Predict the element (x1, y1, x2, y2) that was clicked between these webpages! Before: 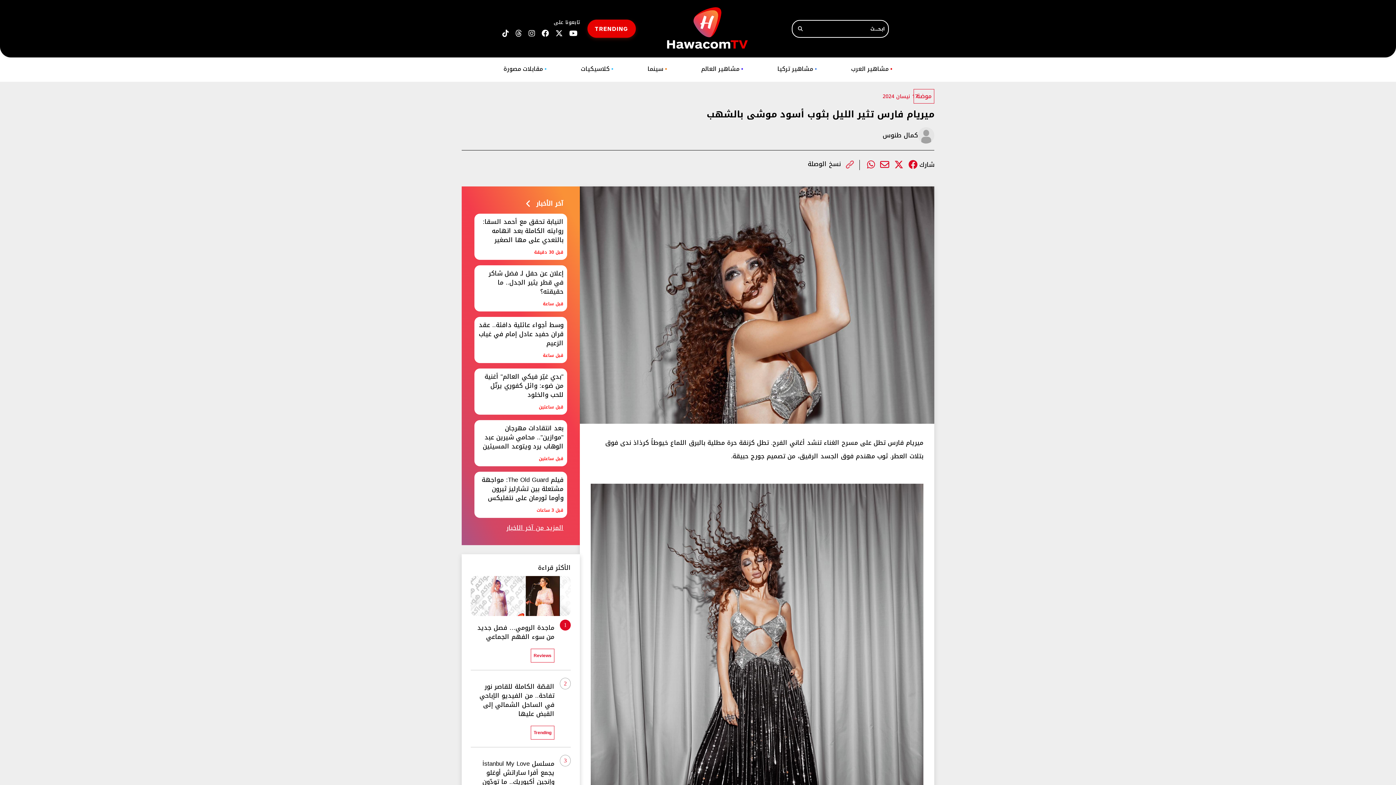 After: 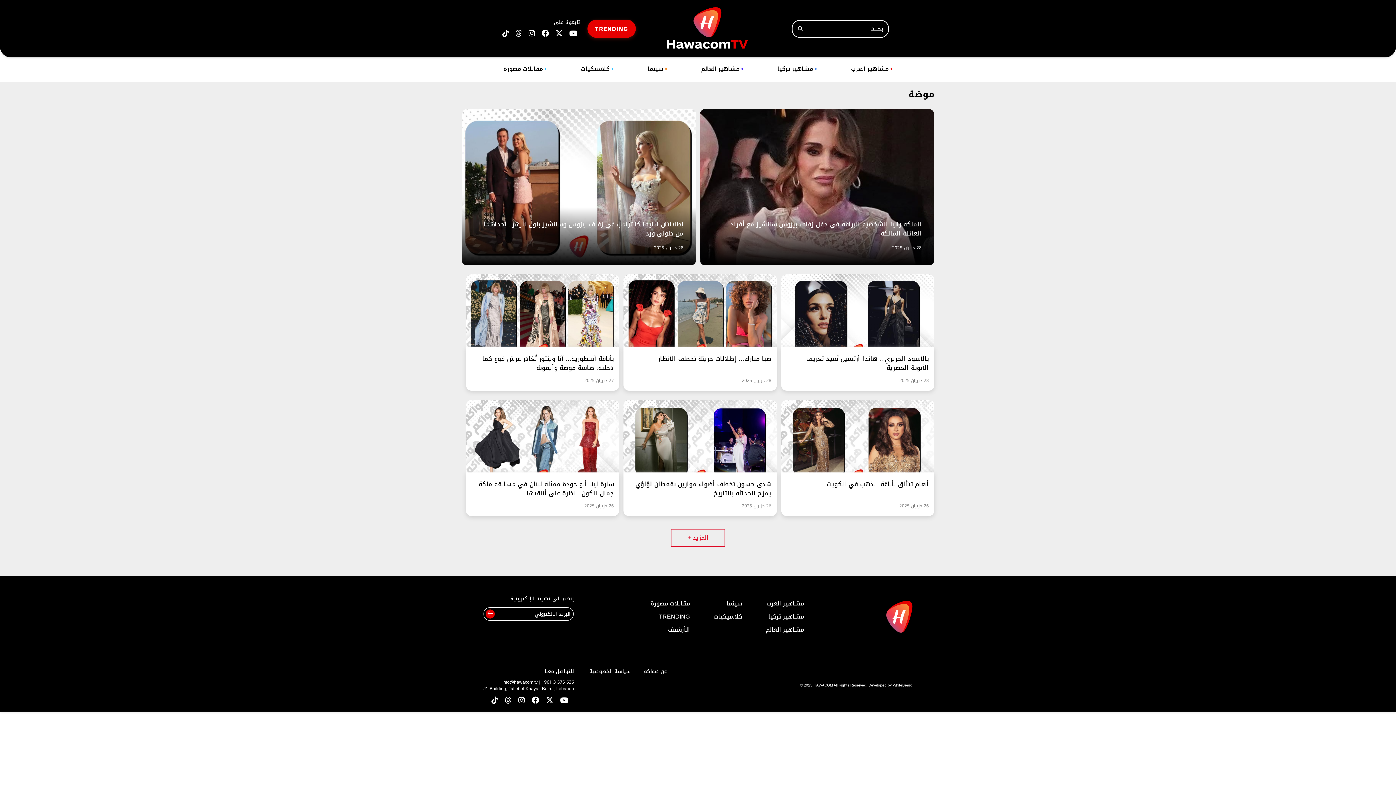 Action: bbox: (913, 89, 934, 103) label: موضة